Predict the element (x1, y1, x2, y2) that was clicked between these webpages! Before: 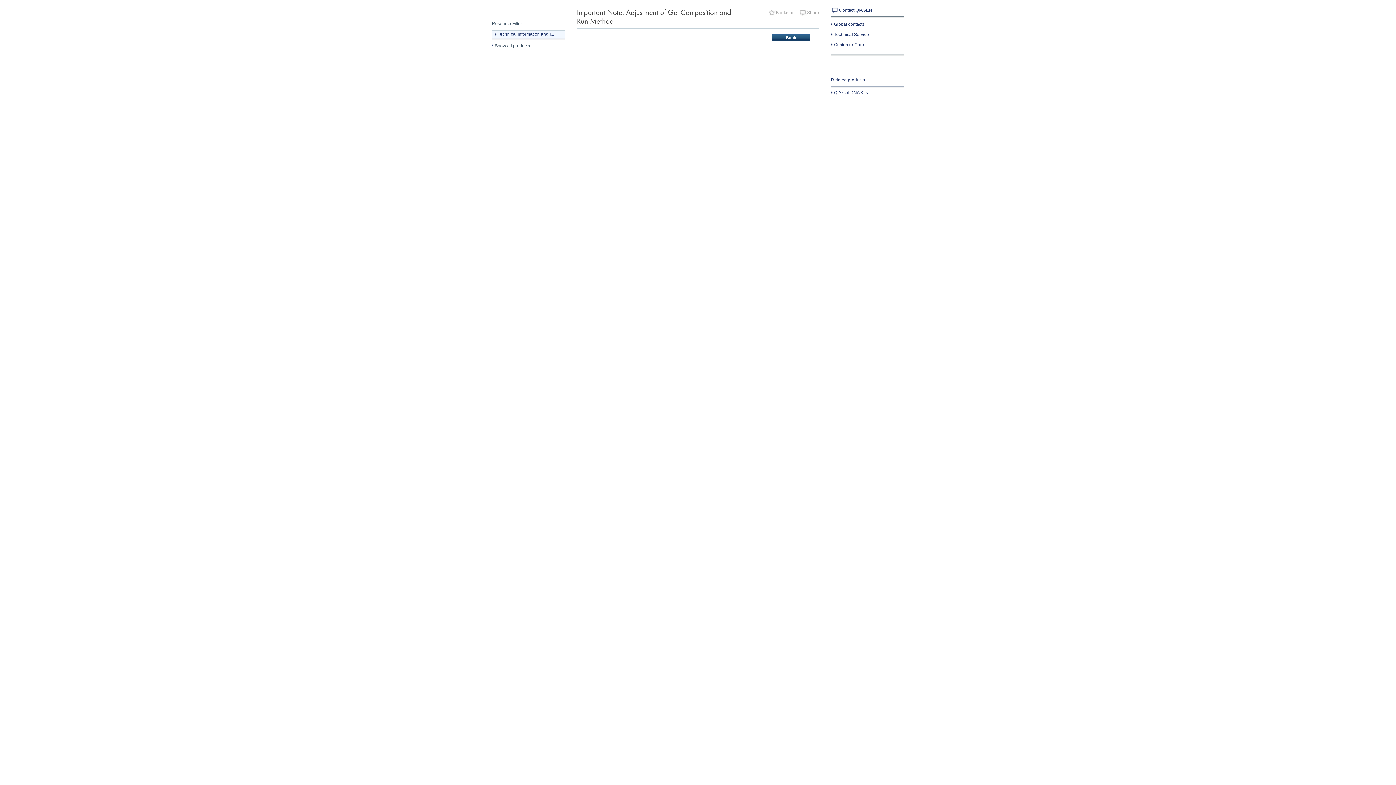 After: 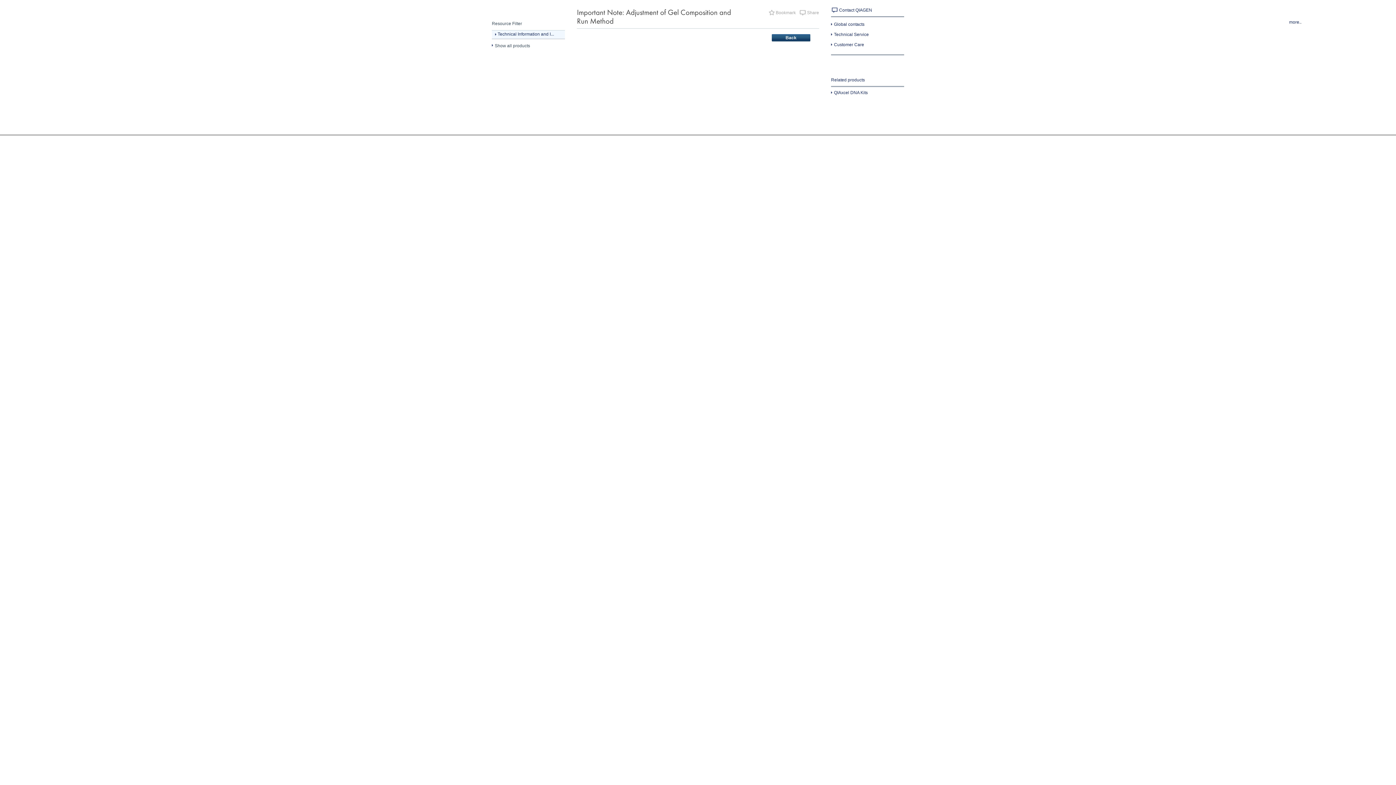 Action: label: Share bbox: (800, 9, 819, 16)